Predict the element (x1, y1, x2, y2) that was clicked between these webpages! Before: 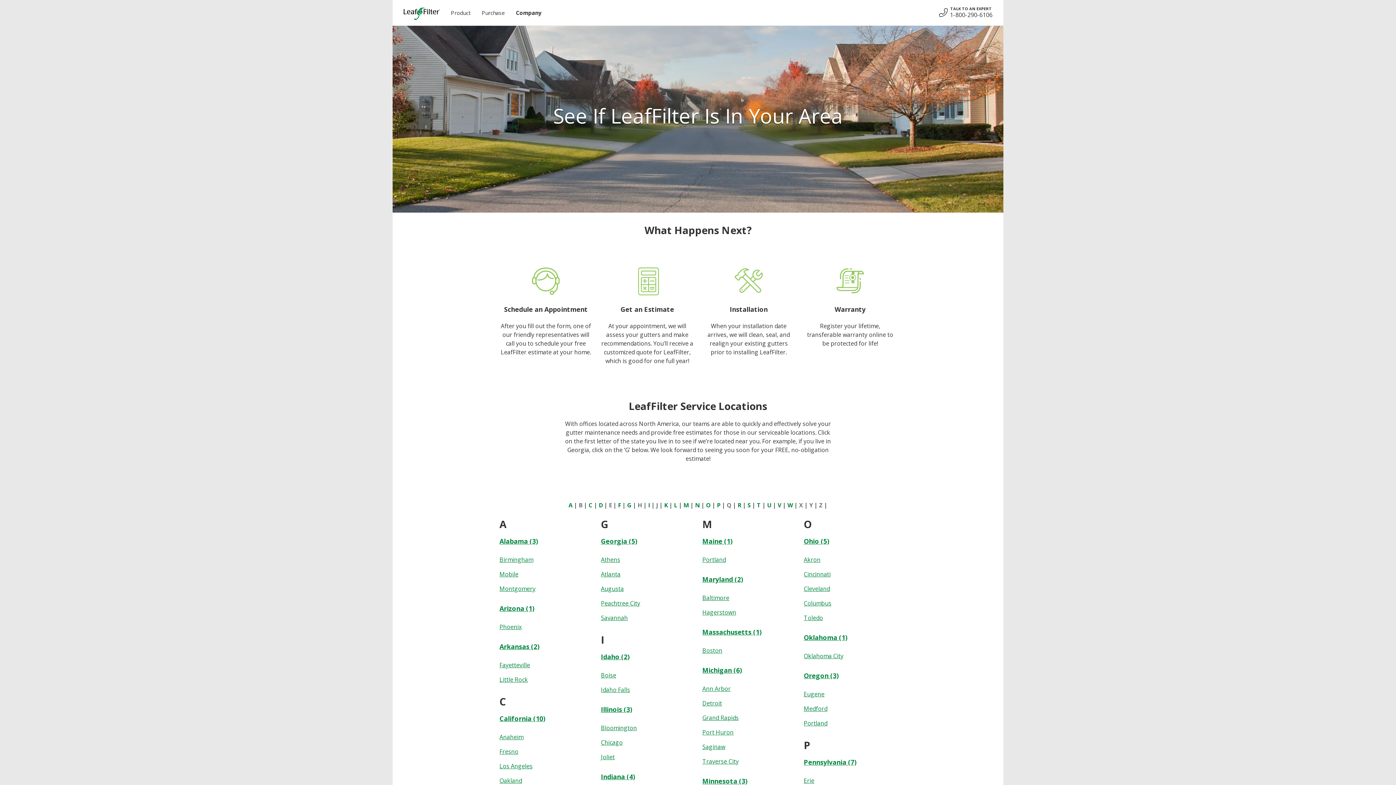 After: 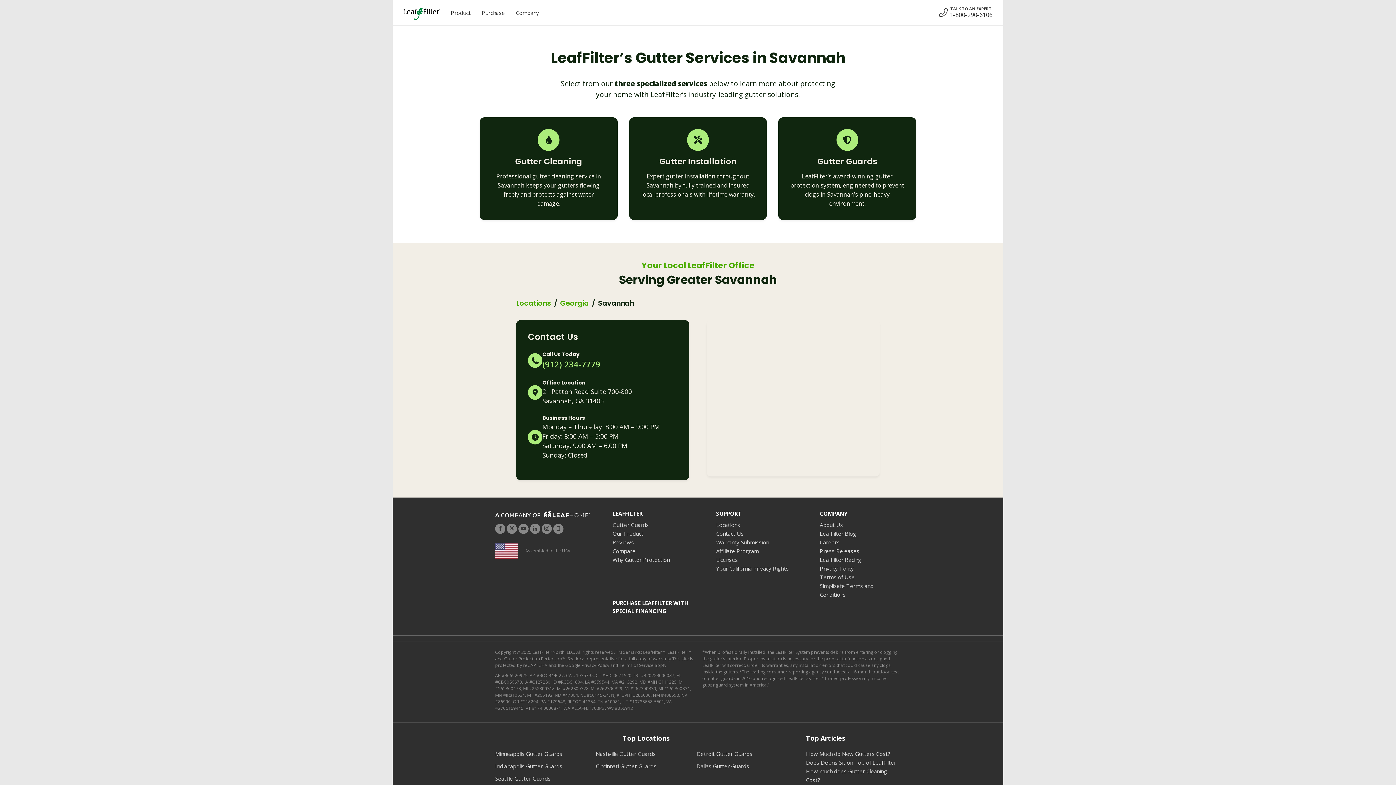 Action: bbox: (601, 614, 628, 622) label: Savannah